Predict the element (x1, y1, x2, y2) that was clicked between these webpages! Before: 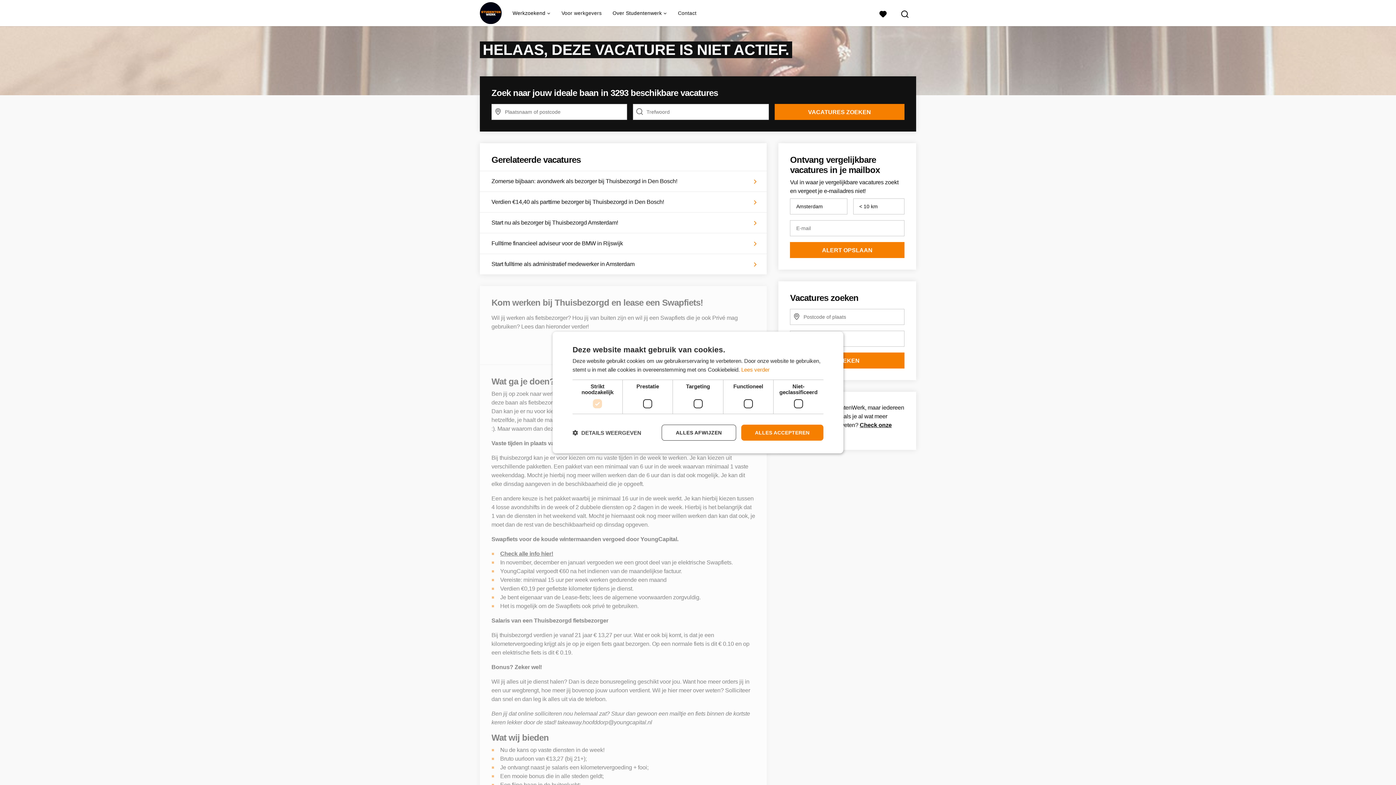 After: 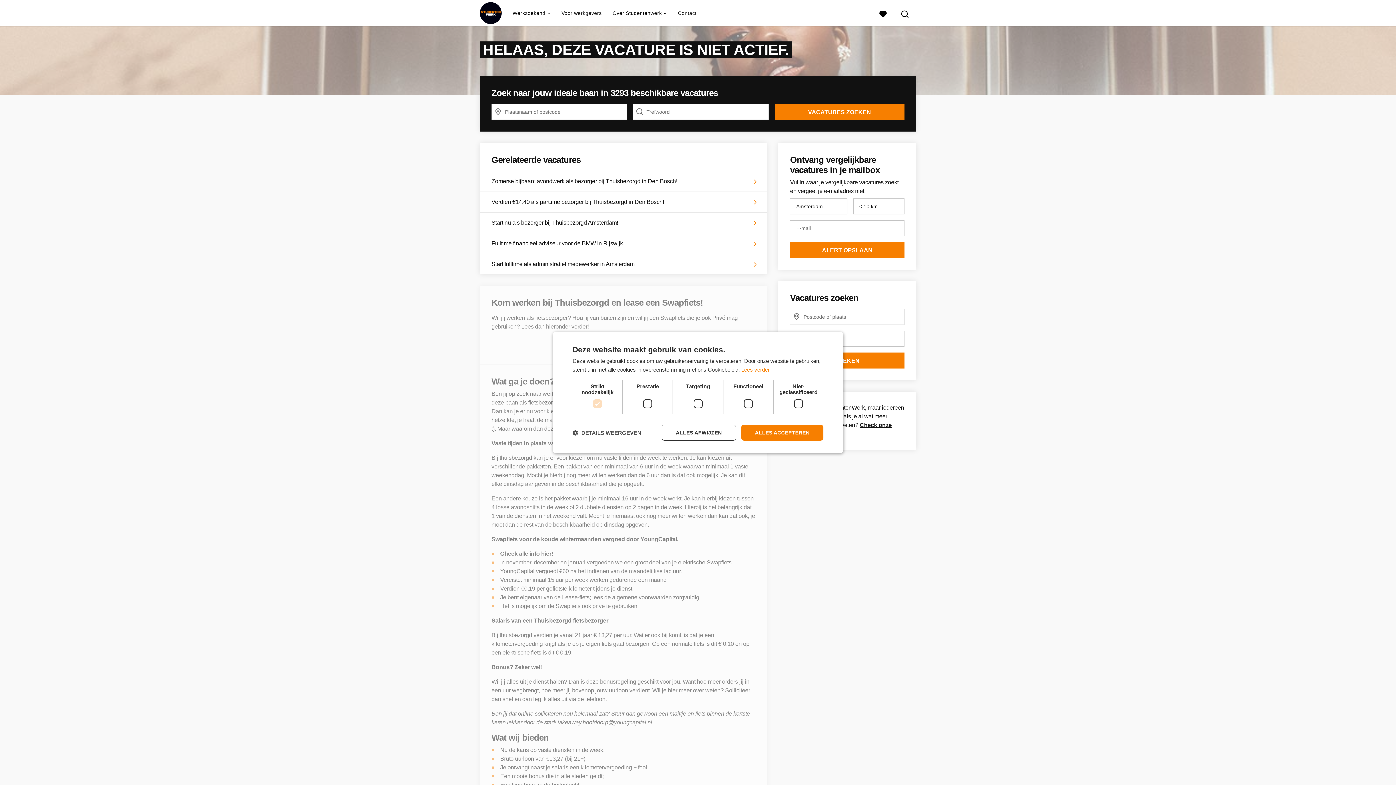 Action: label: Zoeken bbox: (894, 2, 916, 23)